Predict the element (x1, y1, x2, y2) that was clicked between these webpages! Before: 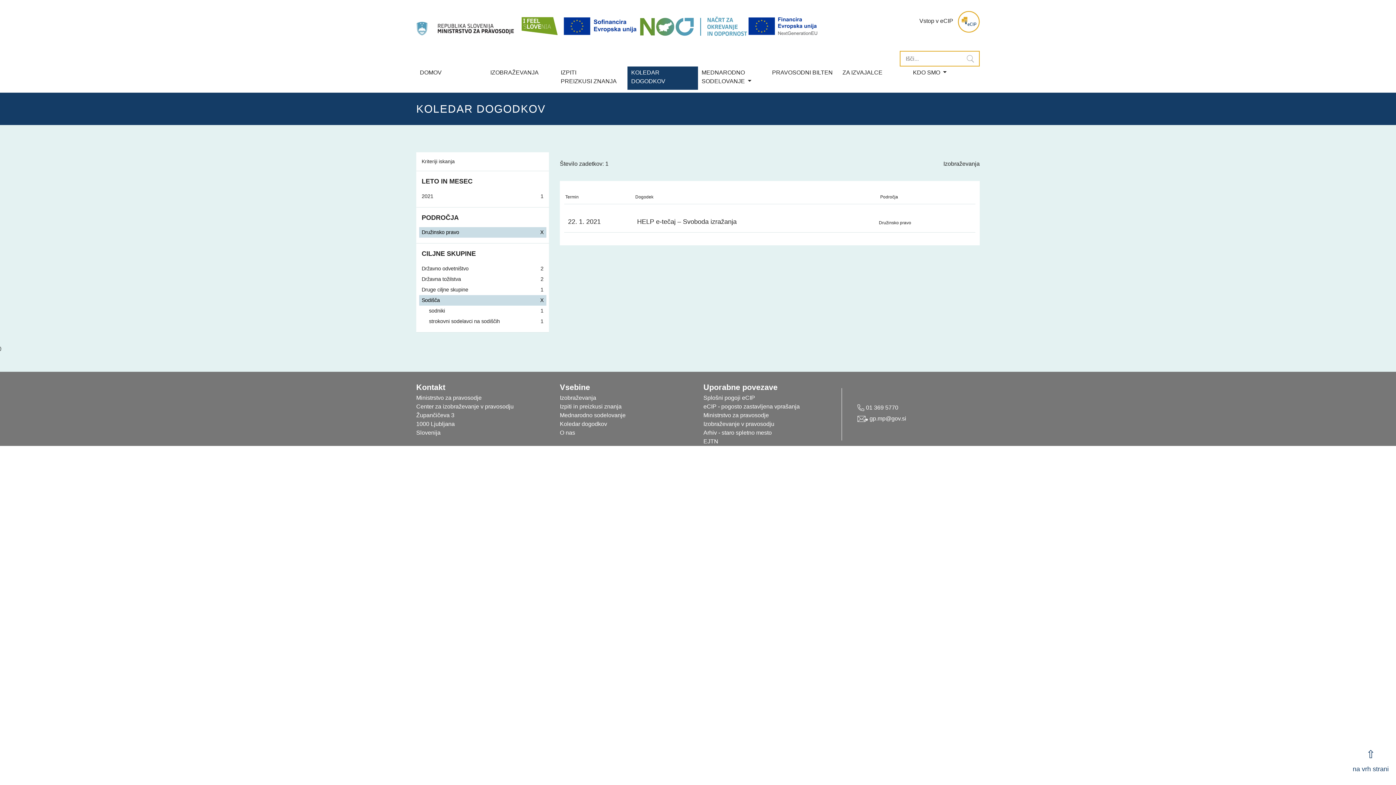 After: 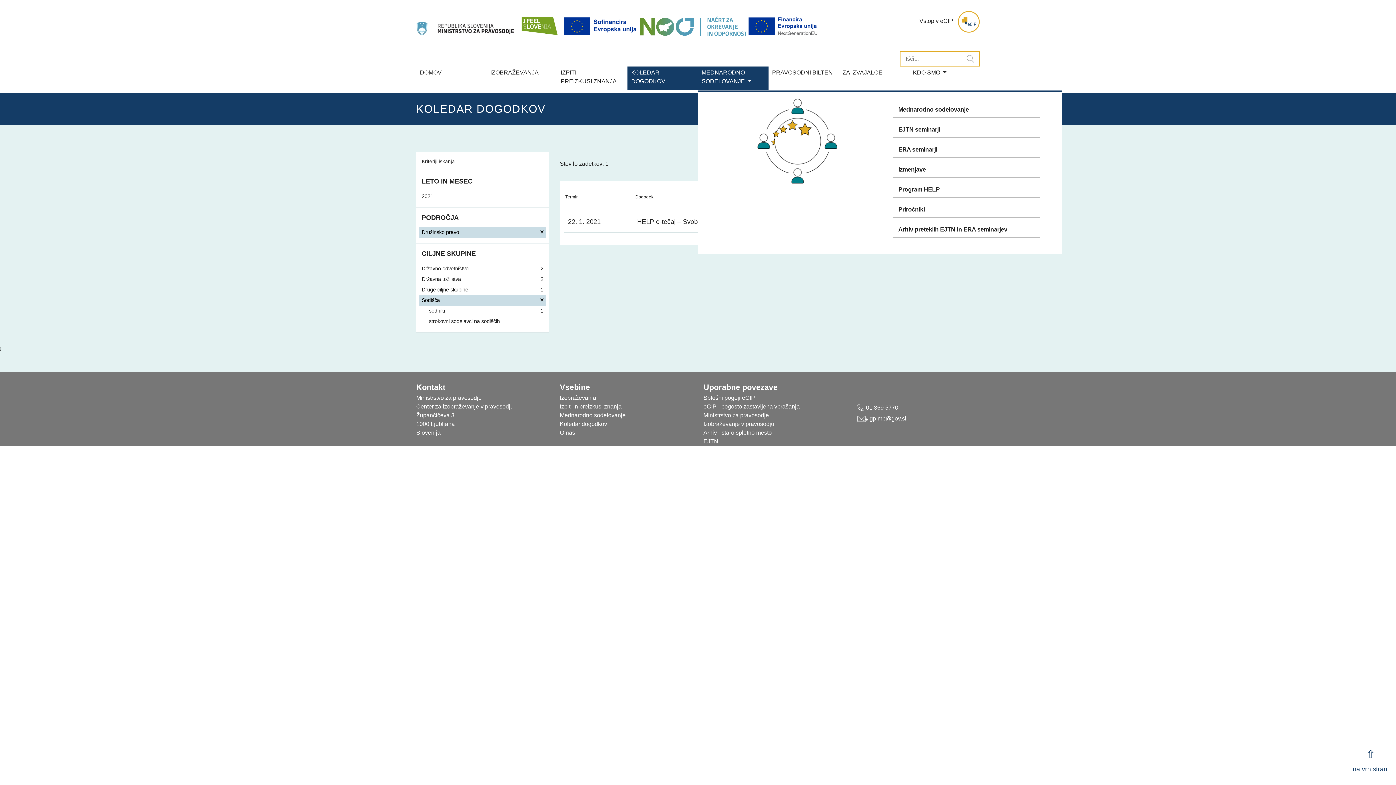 Action: label: MEDNARODNO SODELOVANJE  bbox: (698, 66, 768, 89)